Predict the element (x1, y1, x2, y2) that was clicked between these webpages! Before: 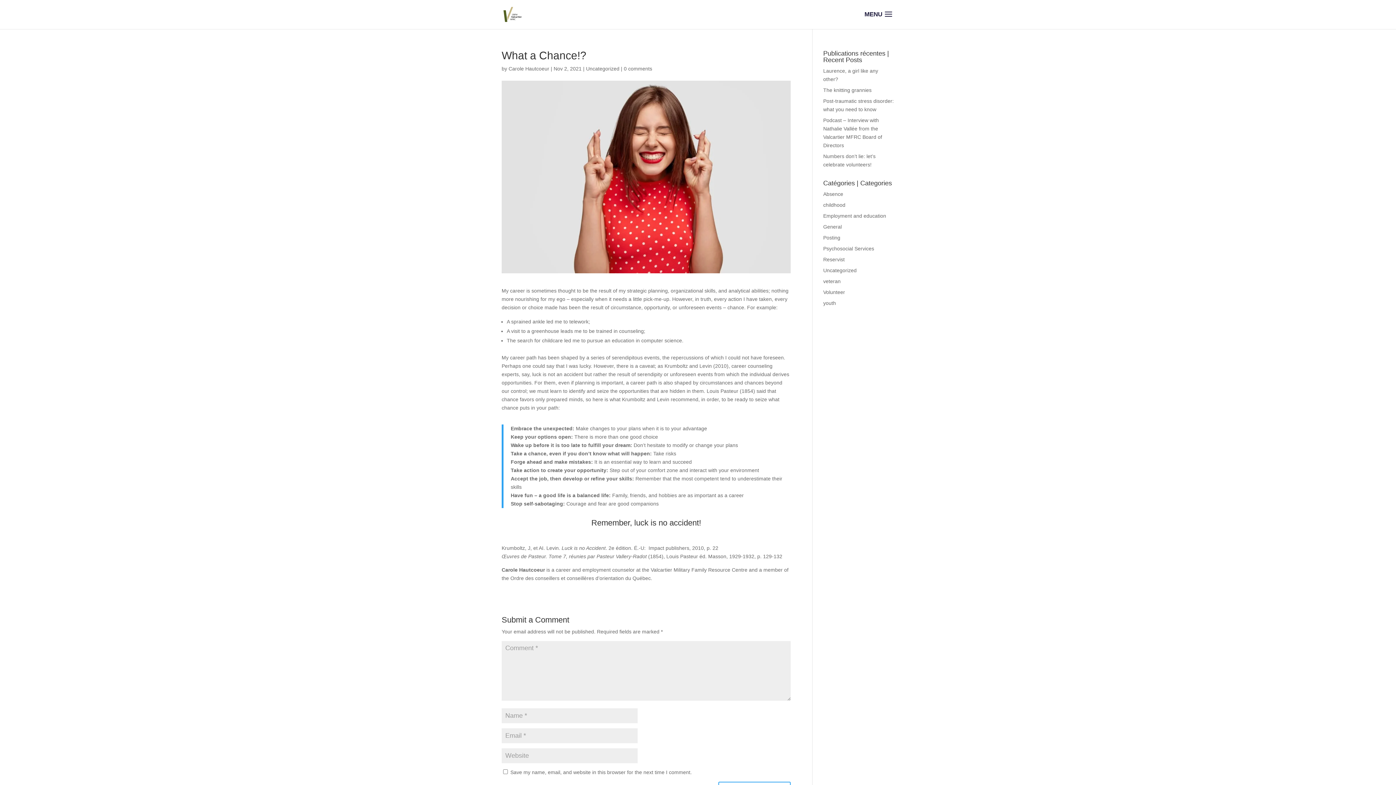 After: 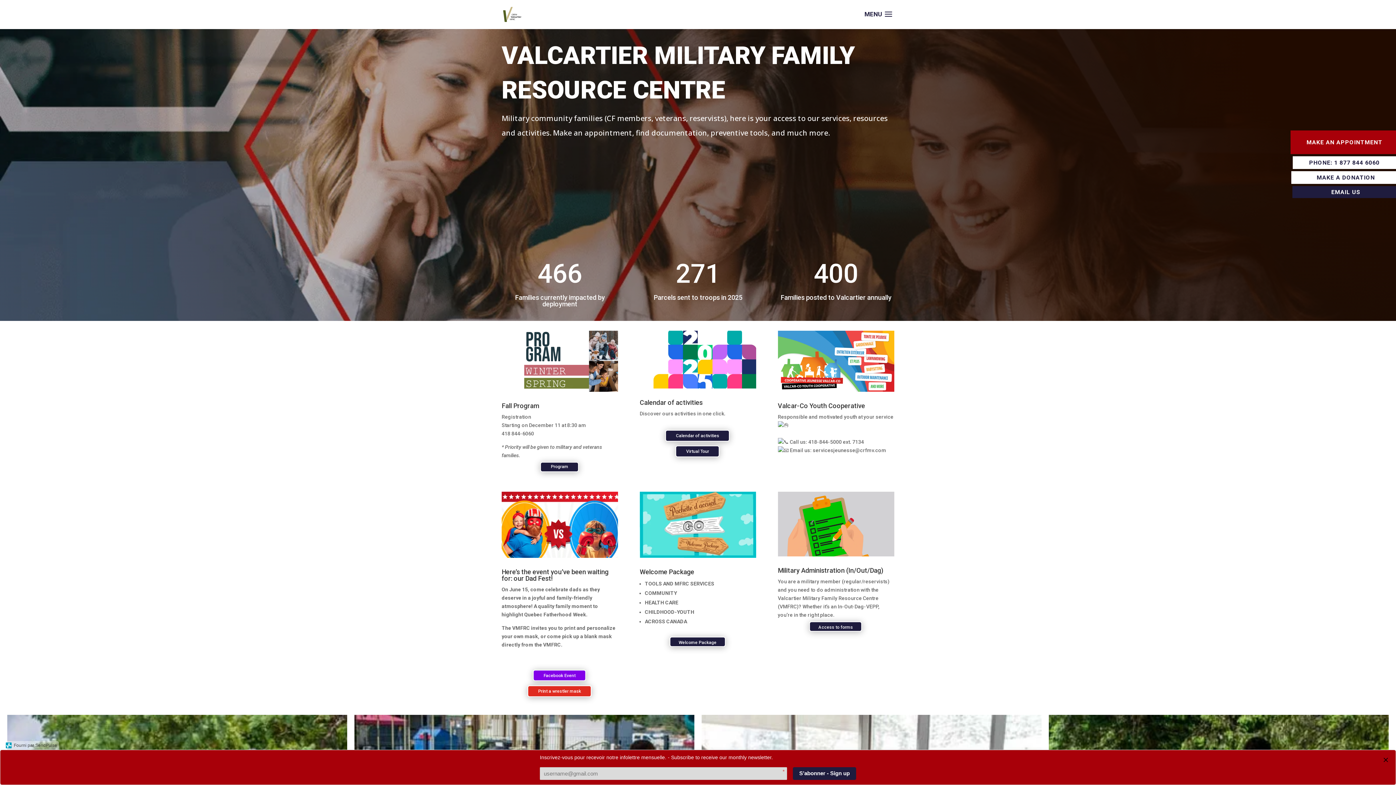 Action: bbox: (503, 11, 522, 16)